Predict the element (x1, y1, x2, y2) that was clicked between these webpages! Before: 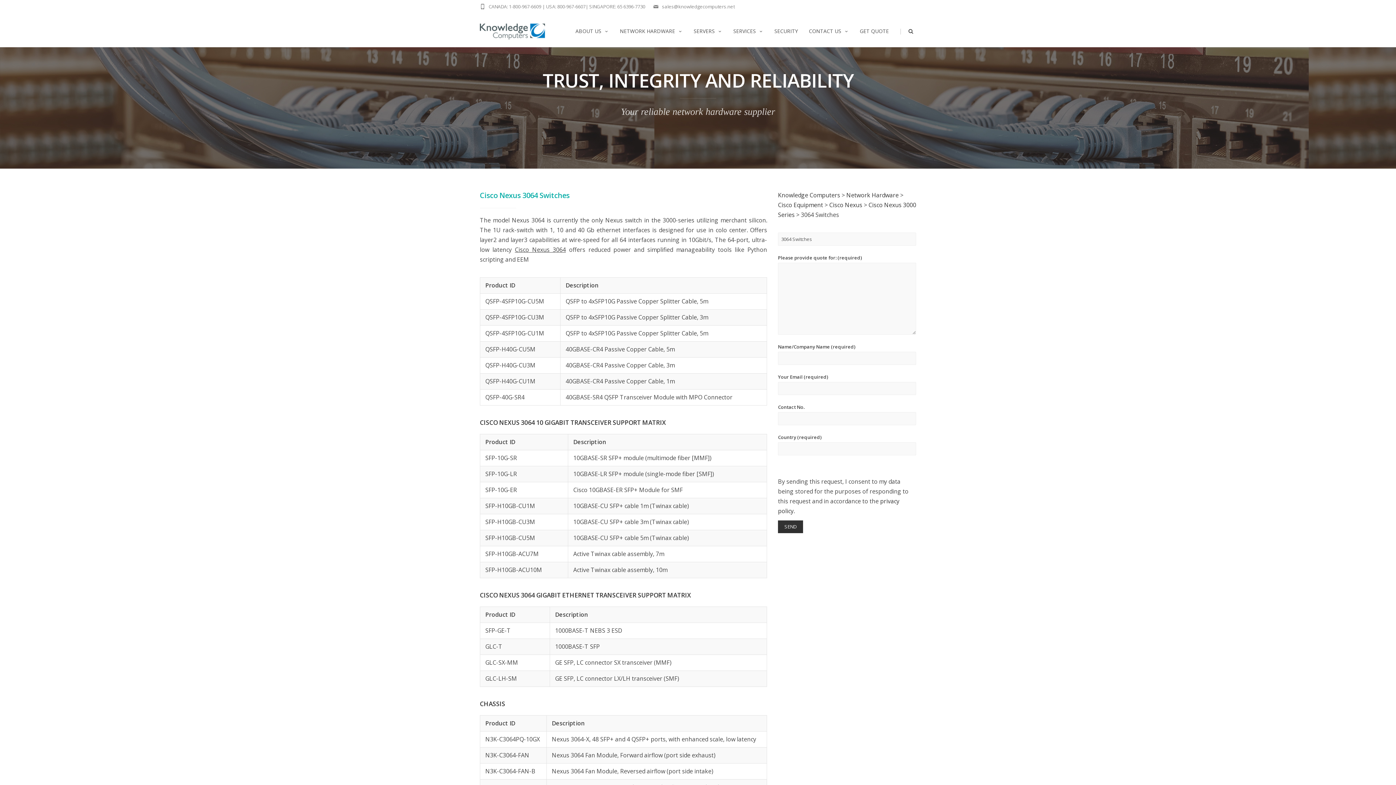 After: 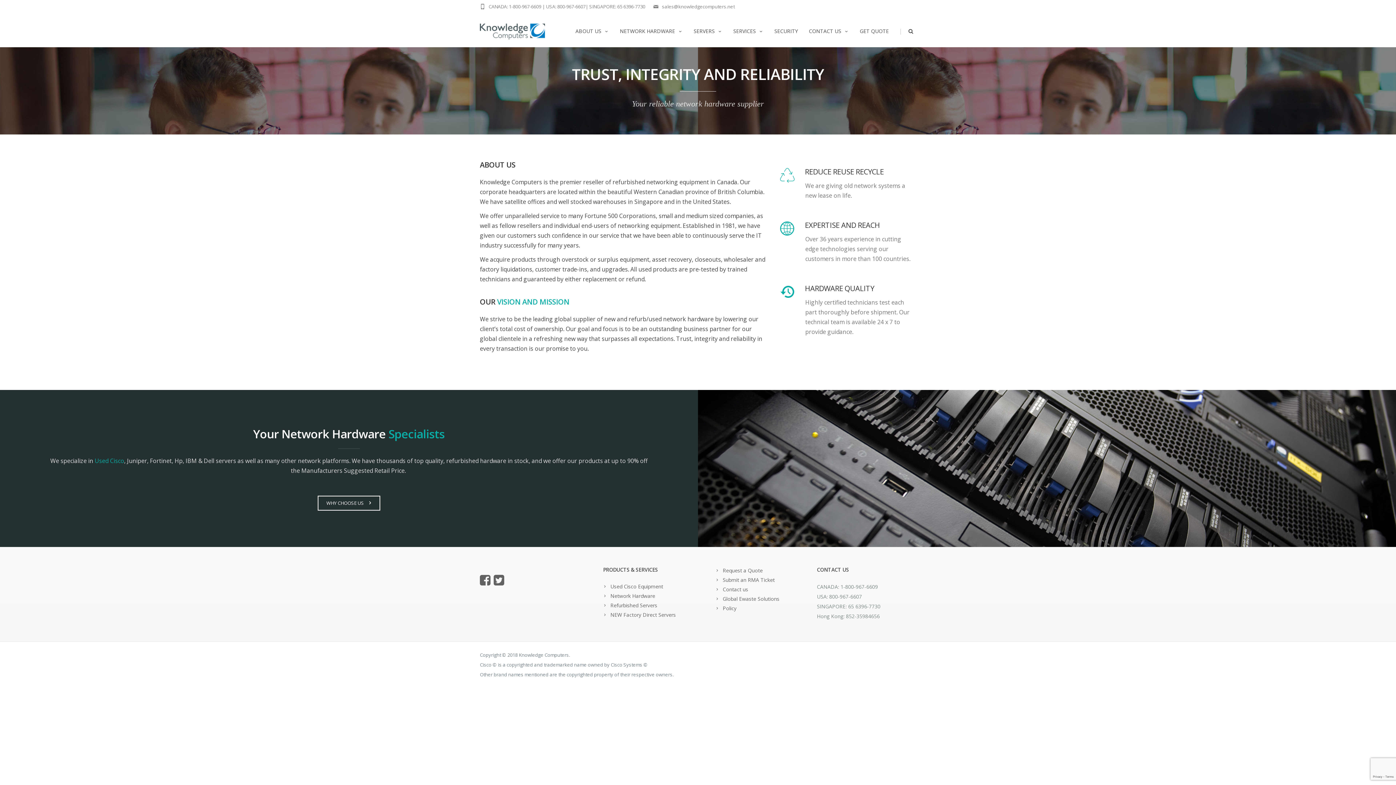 Action: bbox: (570, 13, 614, 47) label: ABOUT US